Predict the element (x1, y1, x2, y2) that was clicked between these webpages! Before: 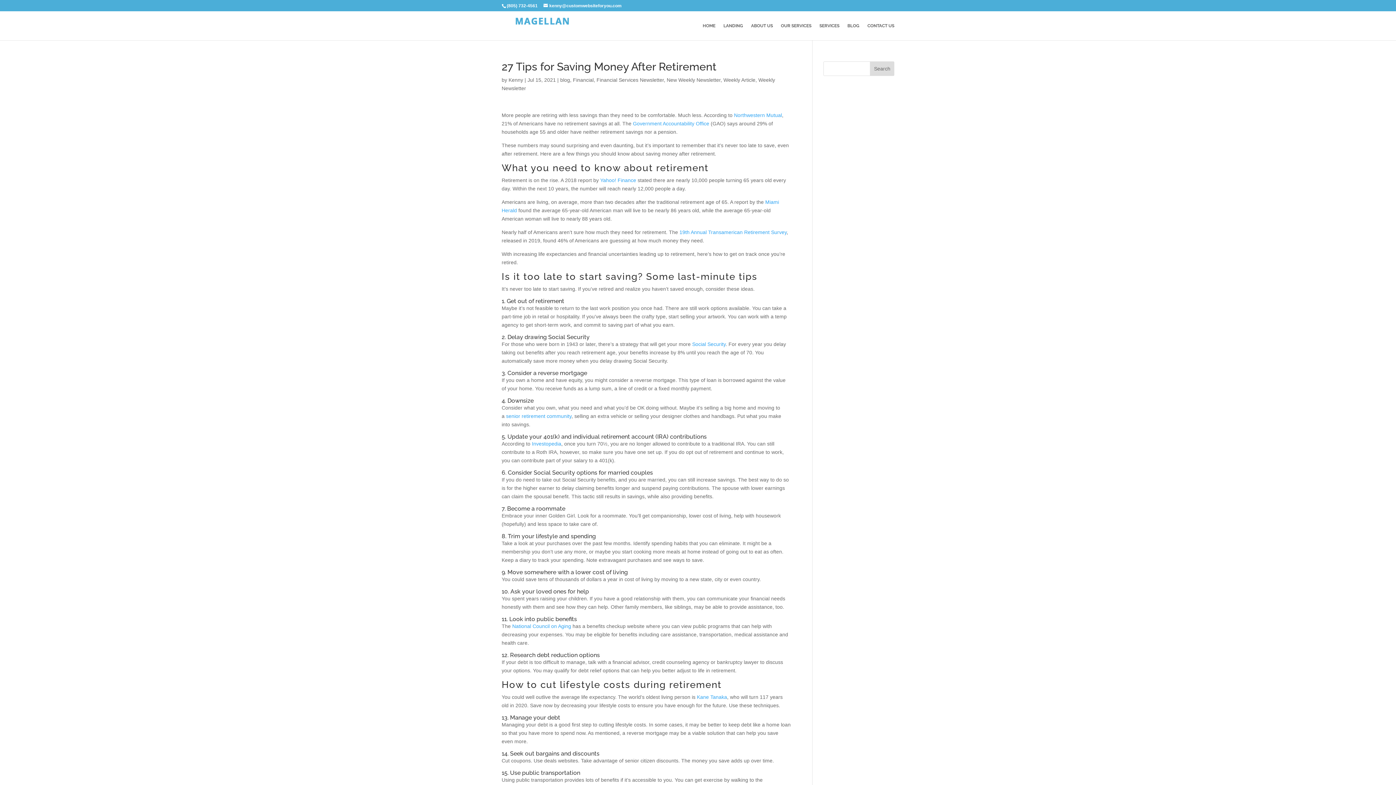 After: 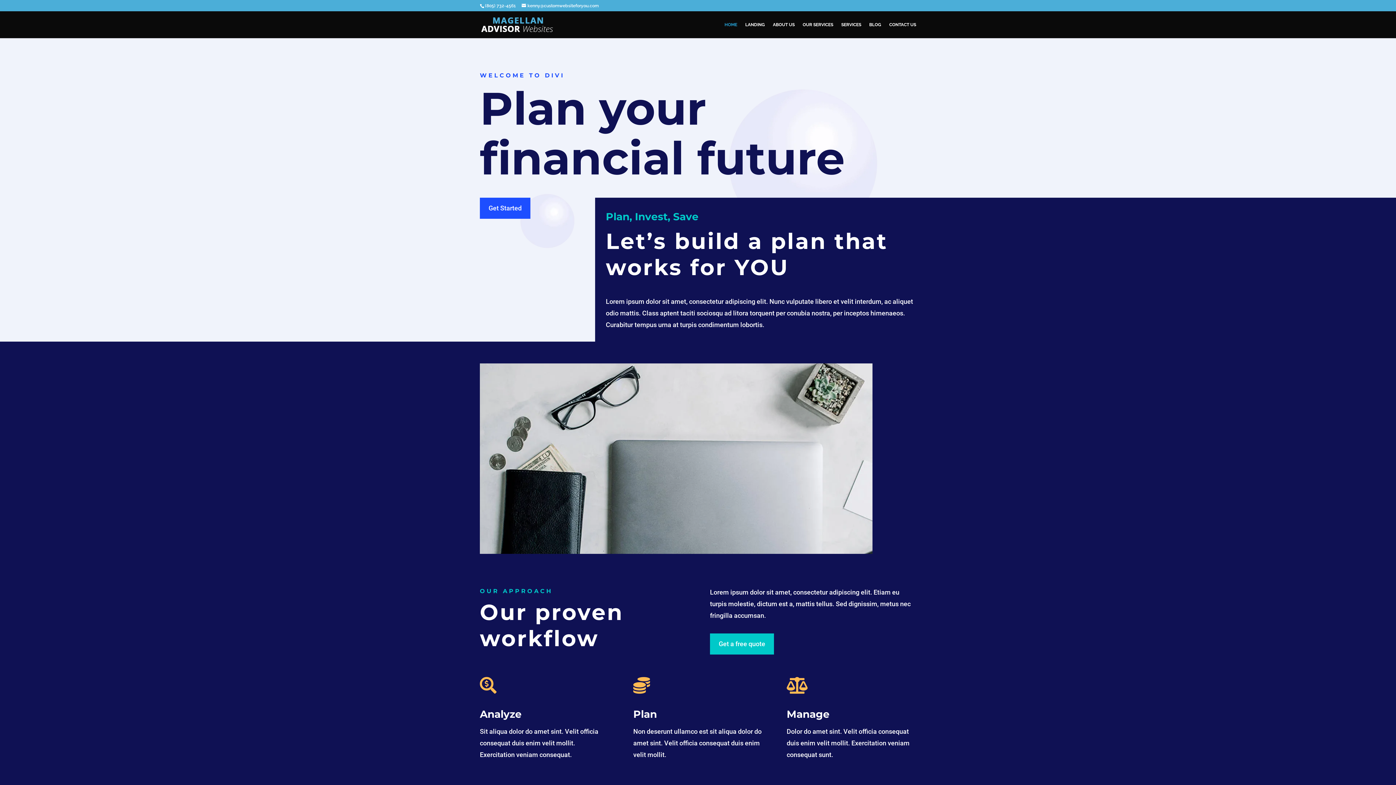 Action: label: HOME bbox: (702, 23, 715, 40)